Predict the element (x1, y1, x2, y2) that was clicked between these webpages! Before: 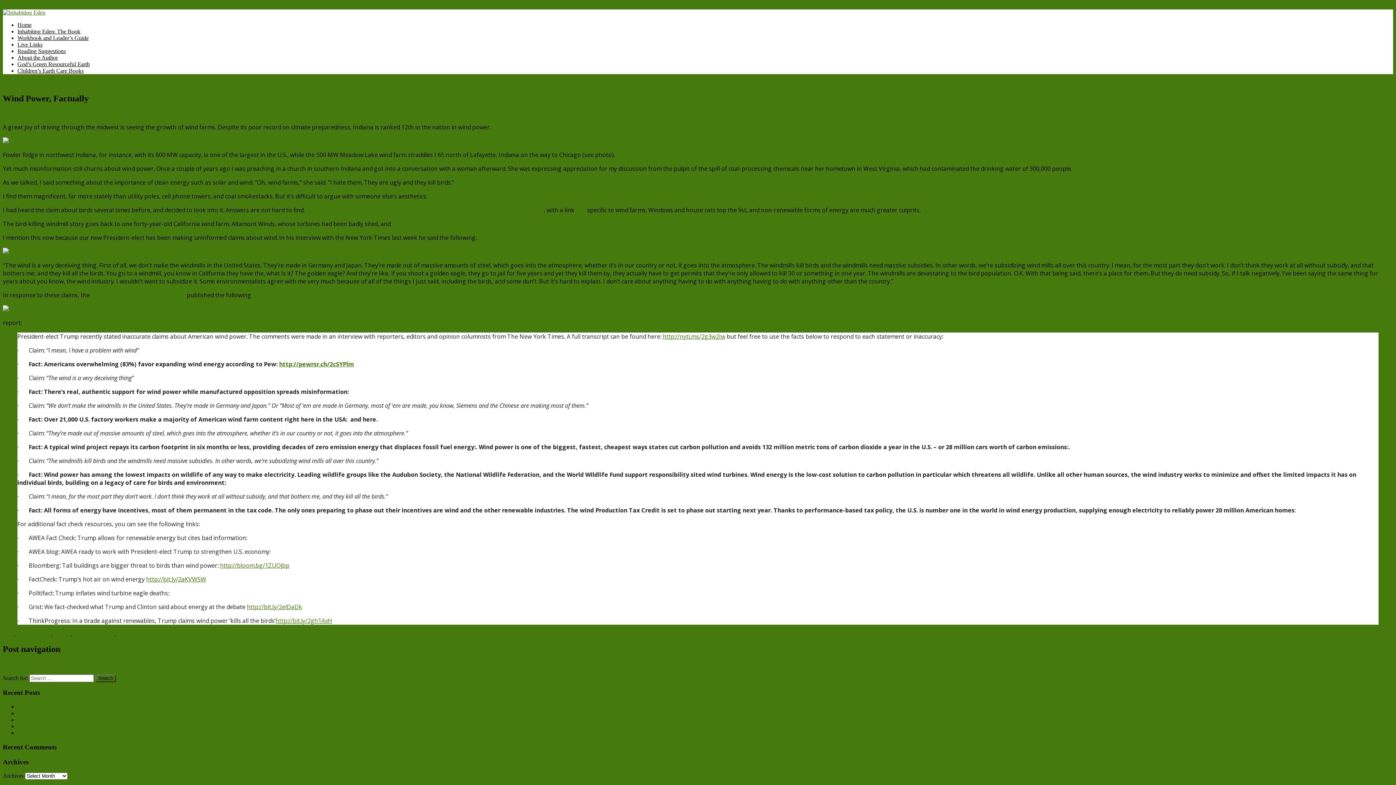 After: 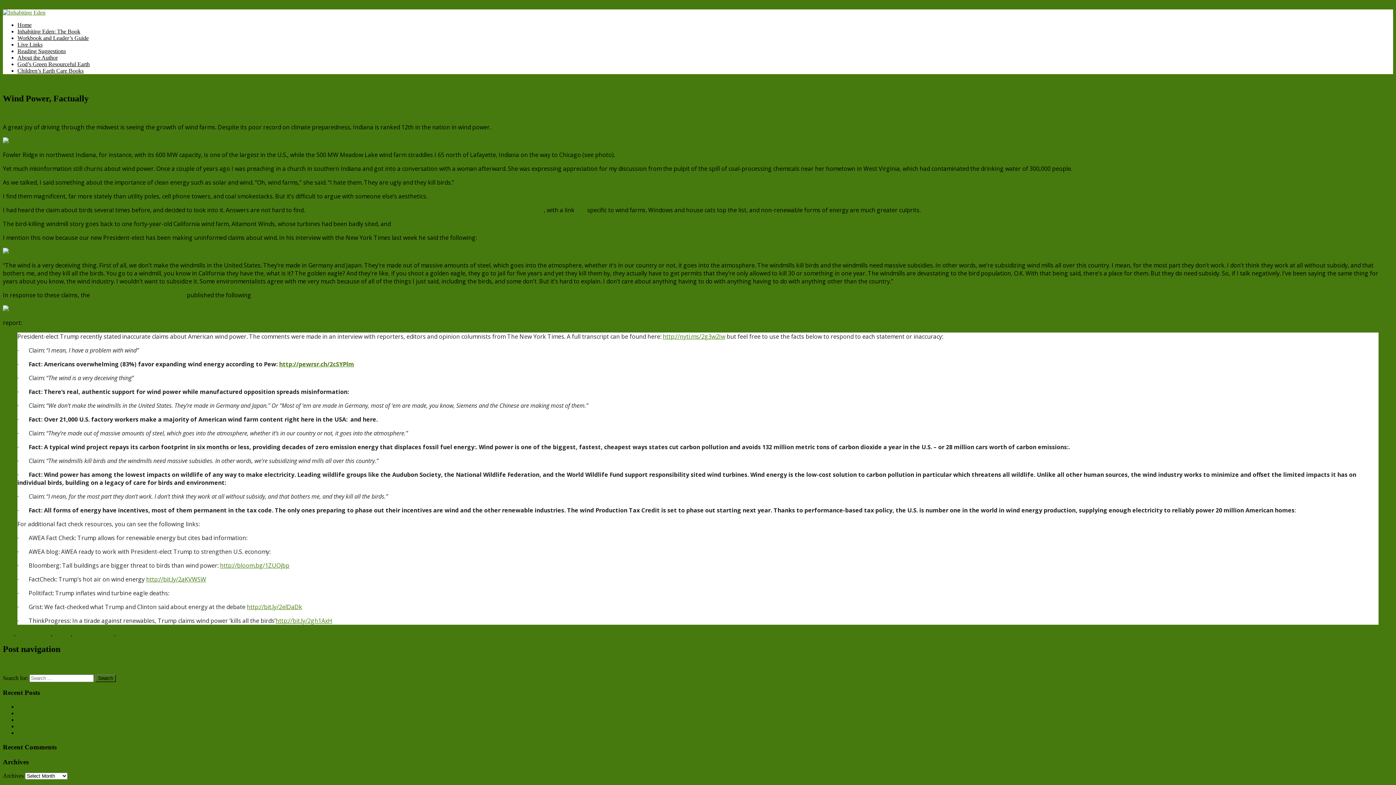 Action: bbox: (246, 603, 302, 611) label: http://bit.ly/2elDaDk